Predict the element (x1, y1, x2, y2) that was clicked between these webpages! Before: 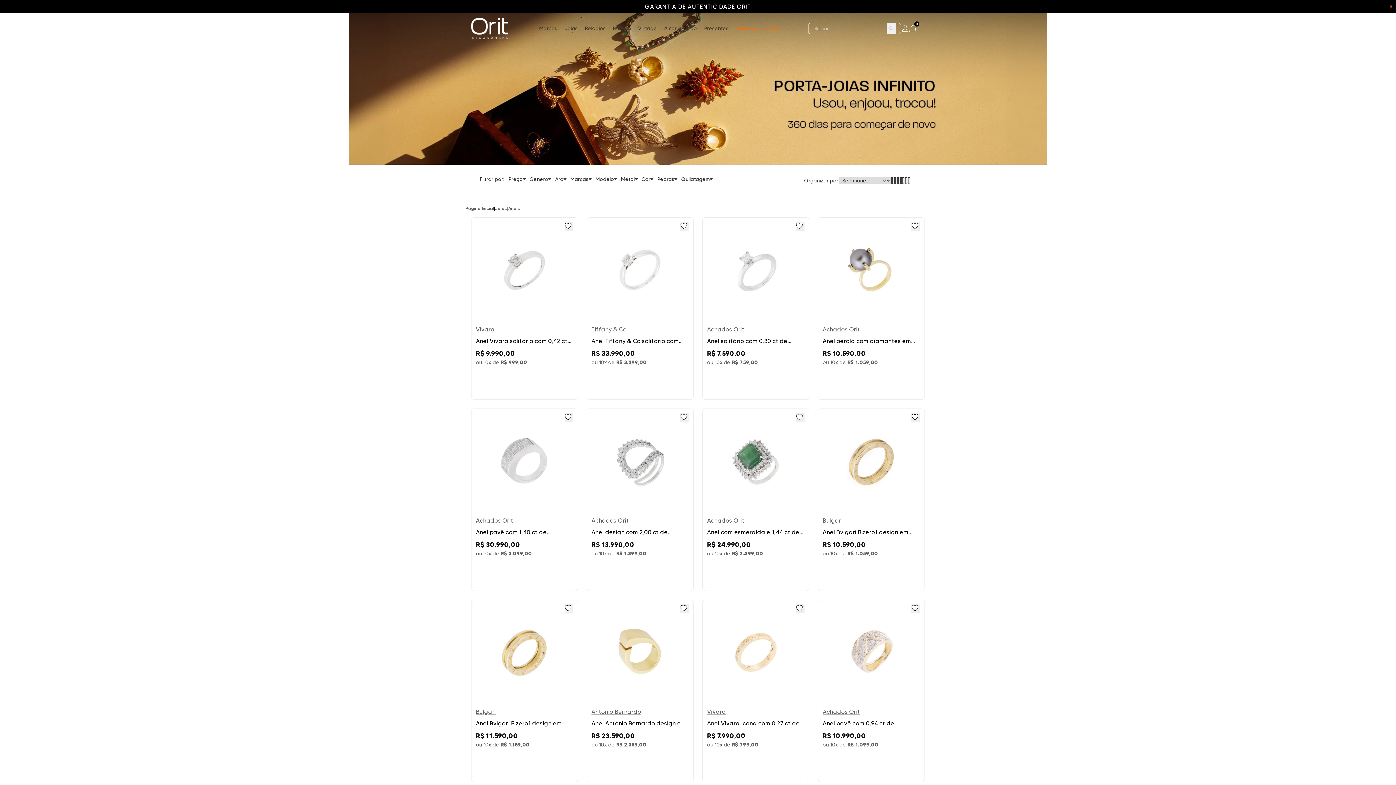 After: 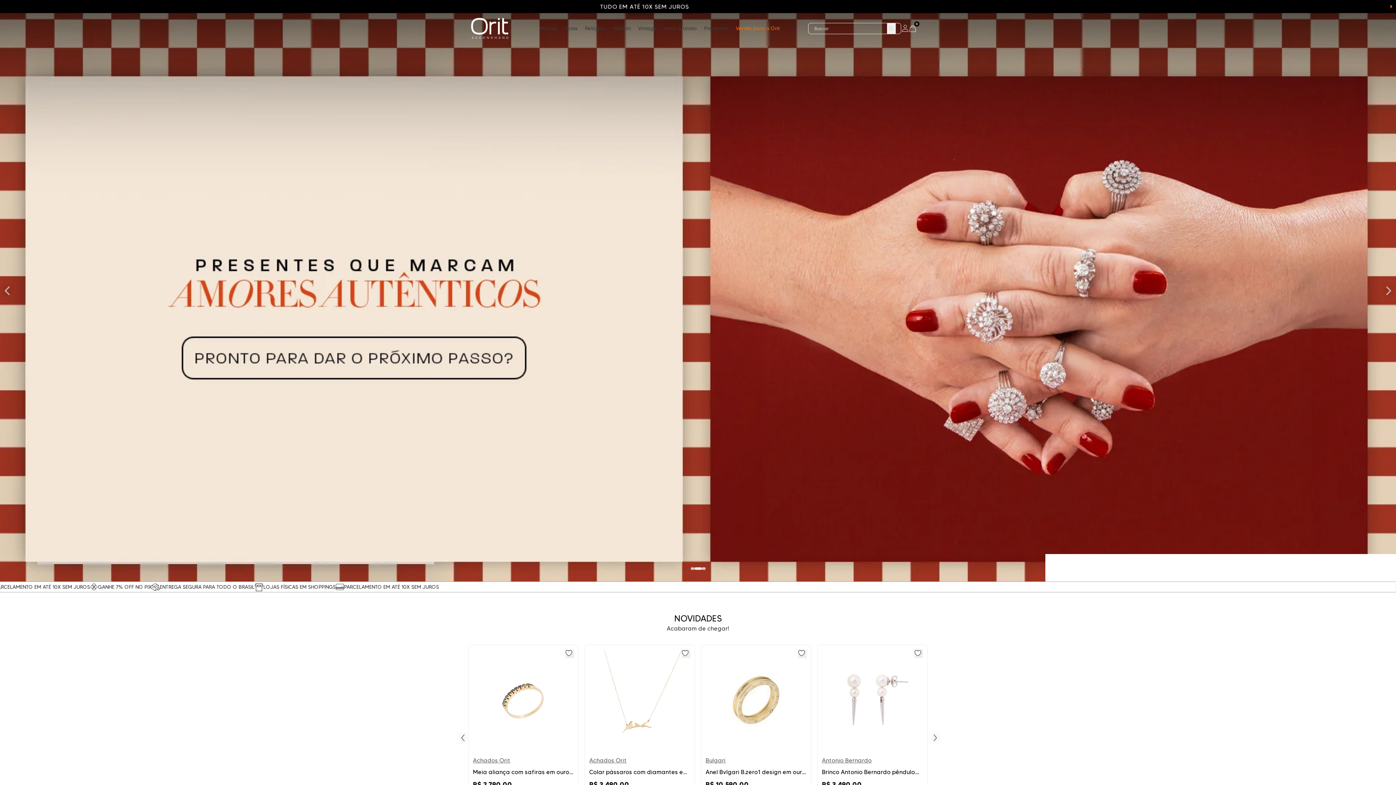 Action: bbox: (465, 205, 494, 211) label: Página Inicial